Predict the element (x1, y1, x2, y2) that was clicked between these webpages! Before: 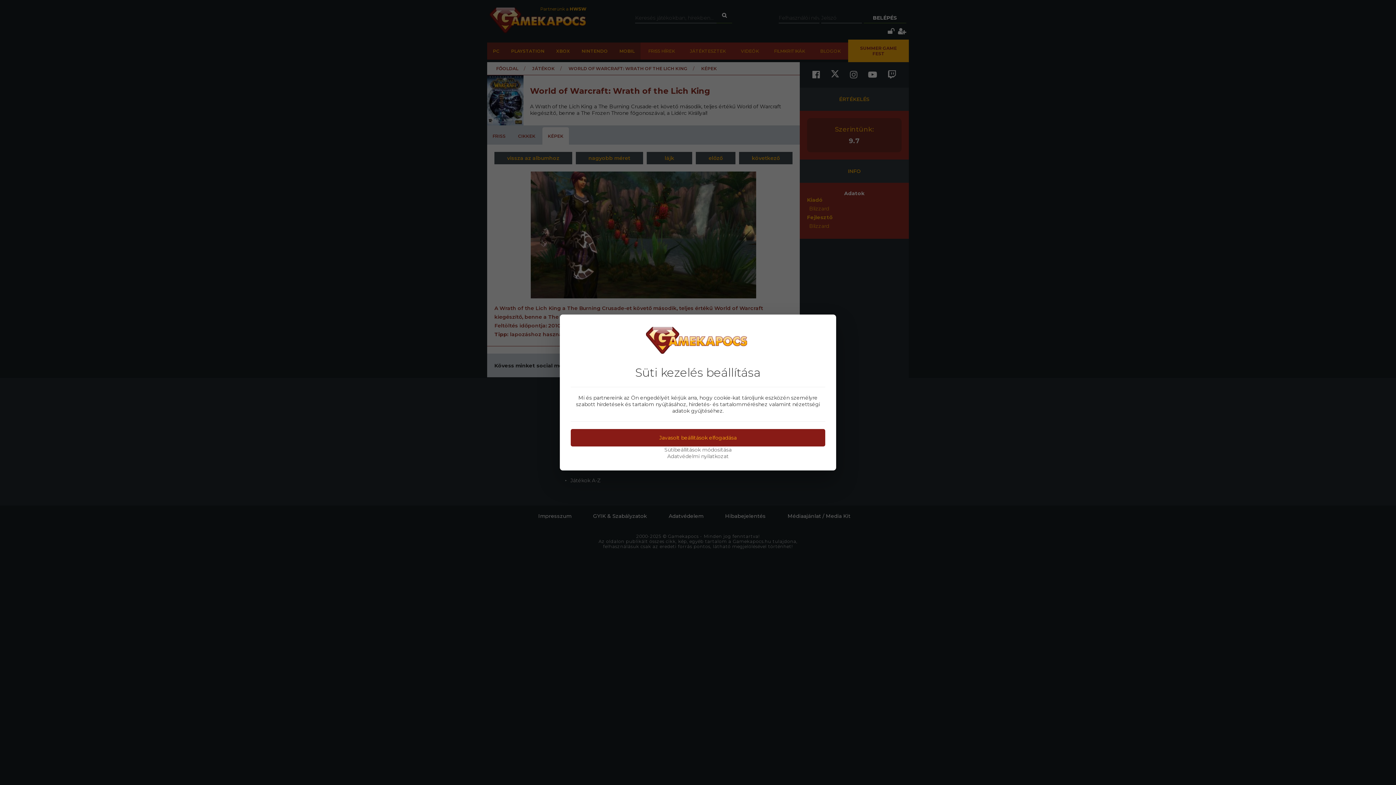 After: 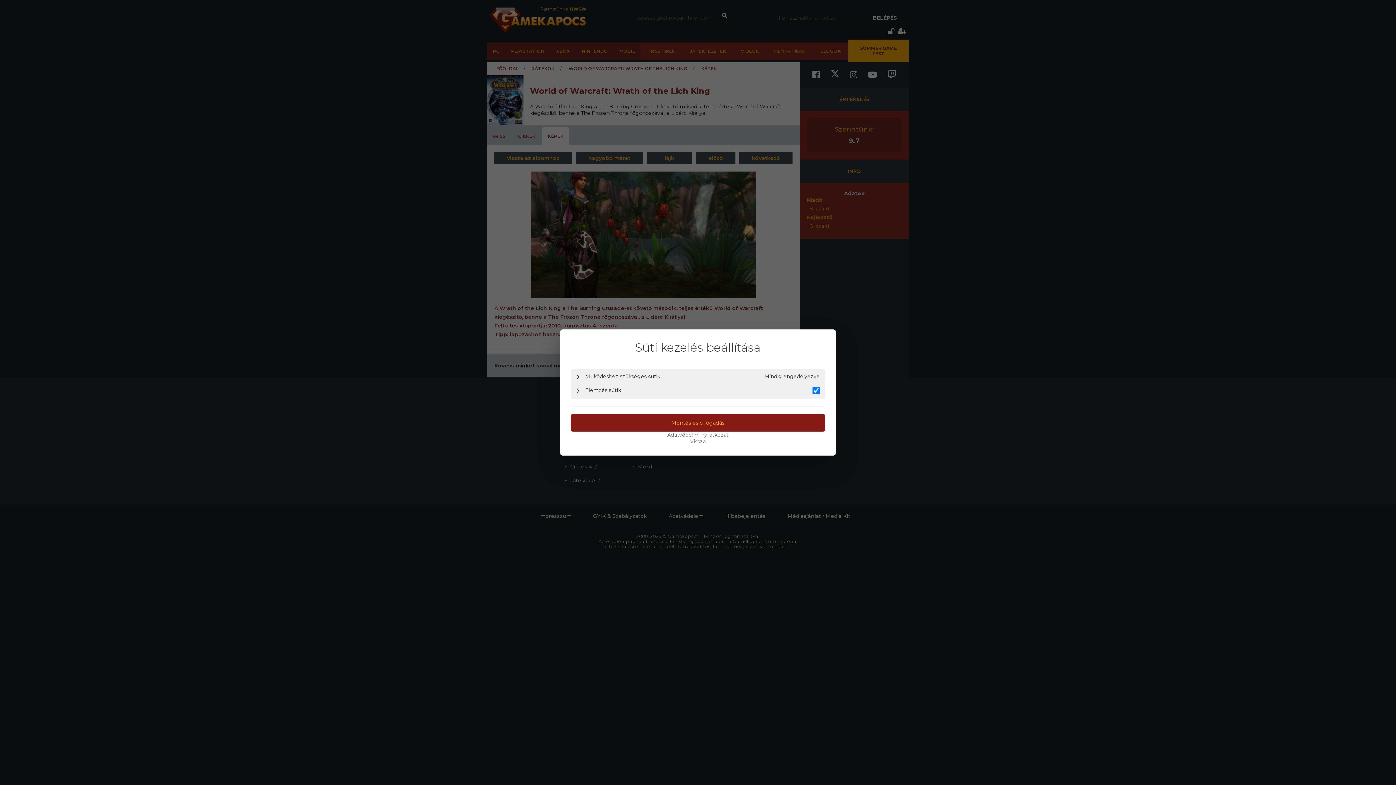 Action: bbox: (570, 446, 825, 453) label: Sütibeállítások módosítása